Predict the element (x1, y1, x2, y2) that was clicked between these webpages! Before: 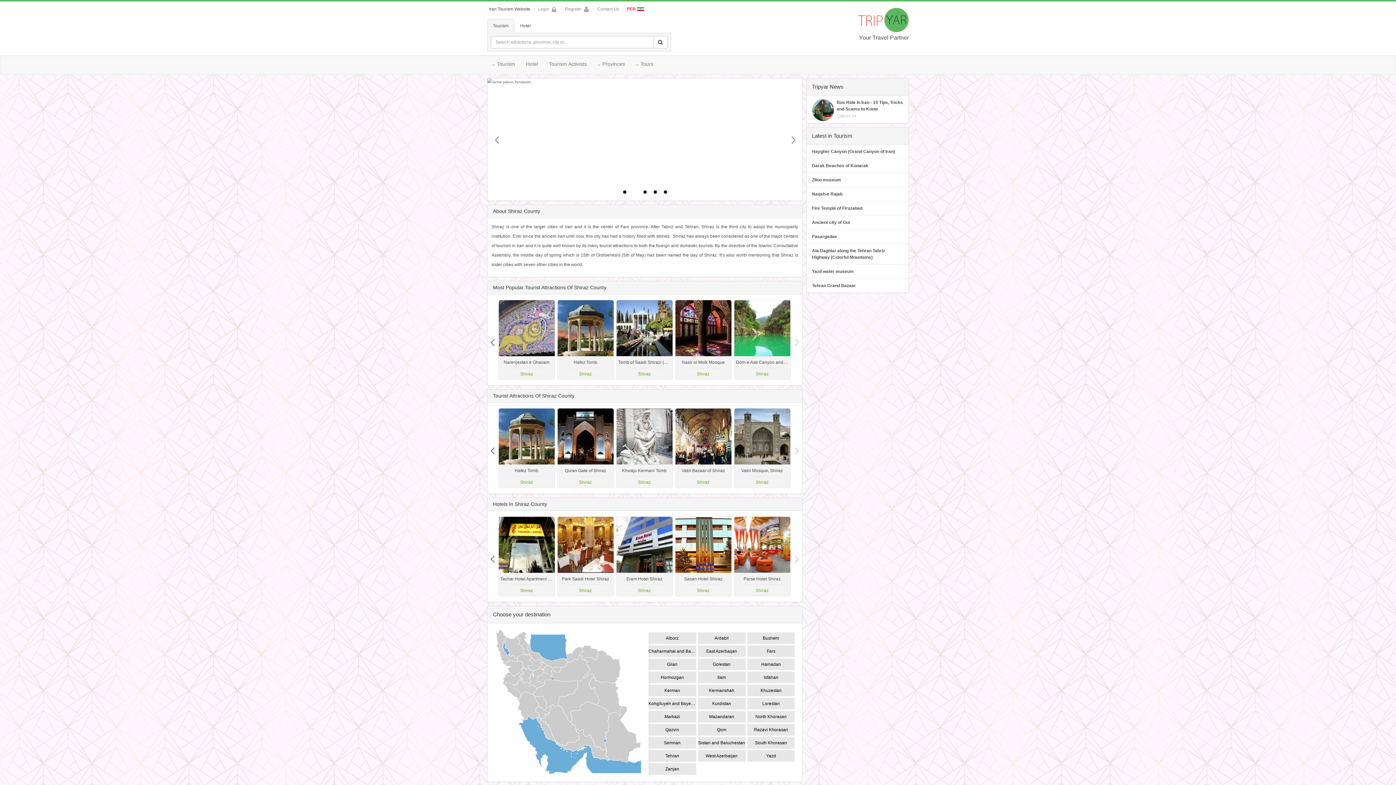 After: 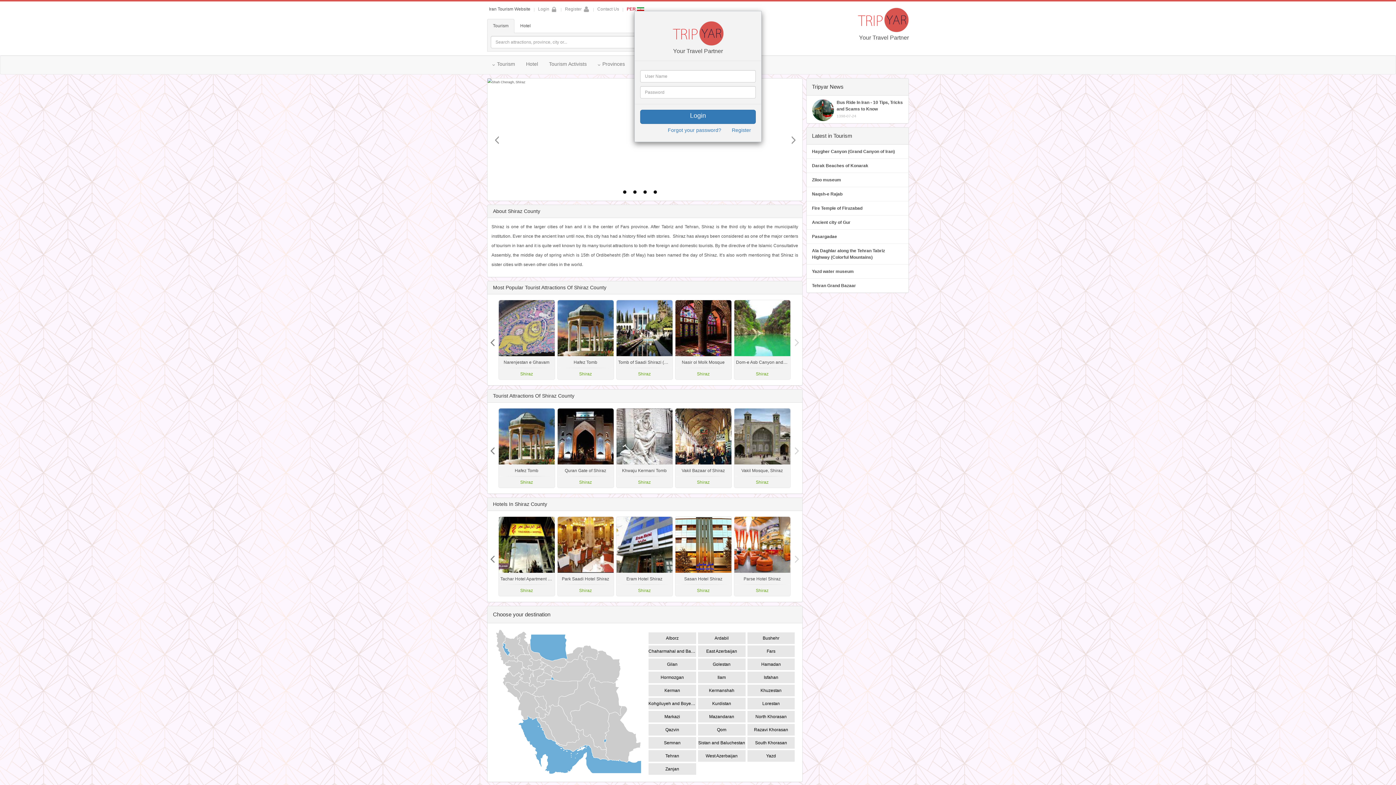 Action: bbox: (534, 6, 561, 12) label: Login